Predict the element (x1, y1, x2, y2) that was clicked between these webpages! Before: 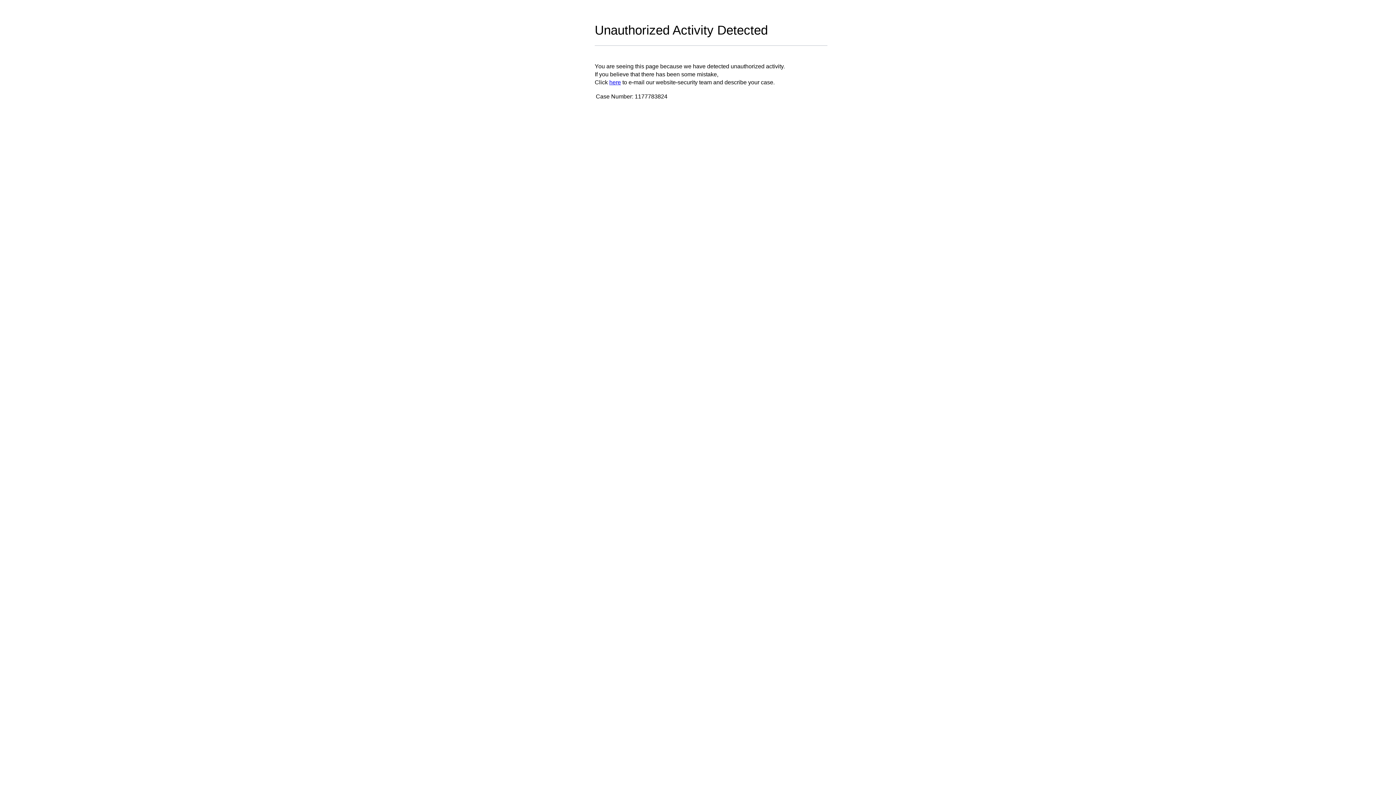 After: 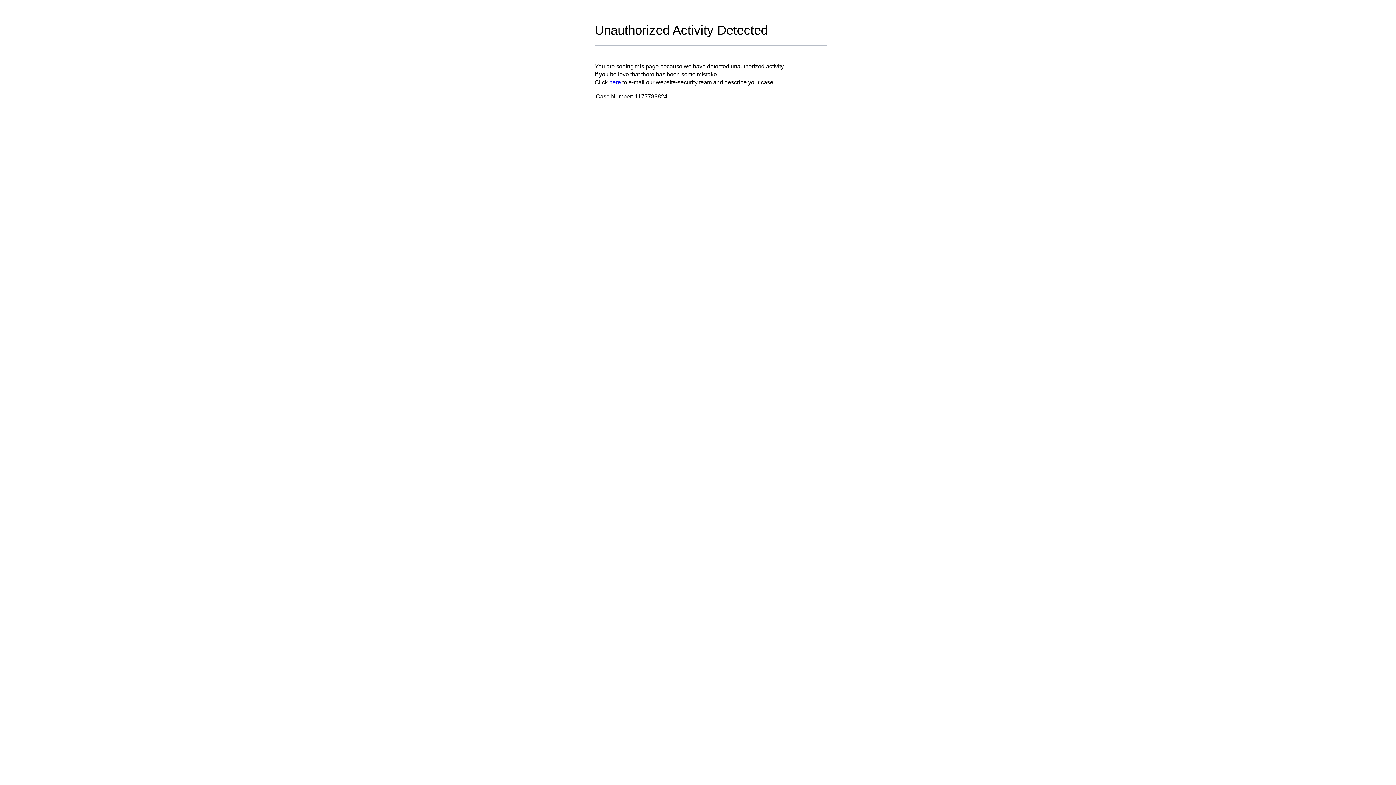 Action: bbox: (609, 79, 621, 85) label: here